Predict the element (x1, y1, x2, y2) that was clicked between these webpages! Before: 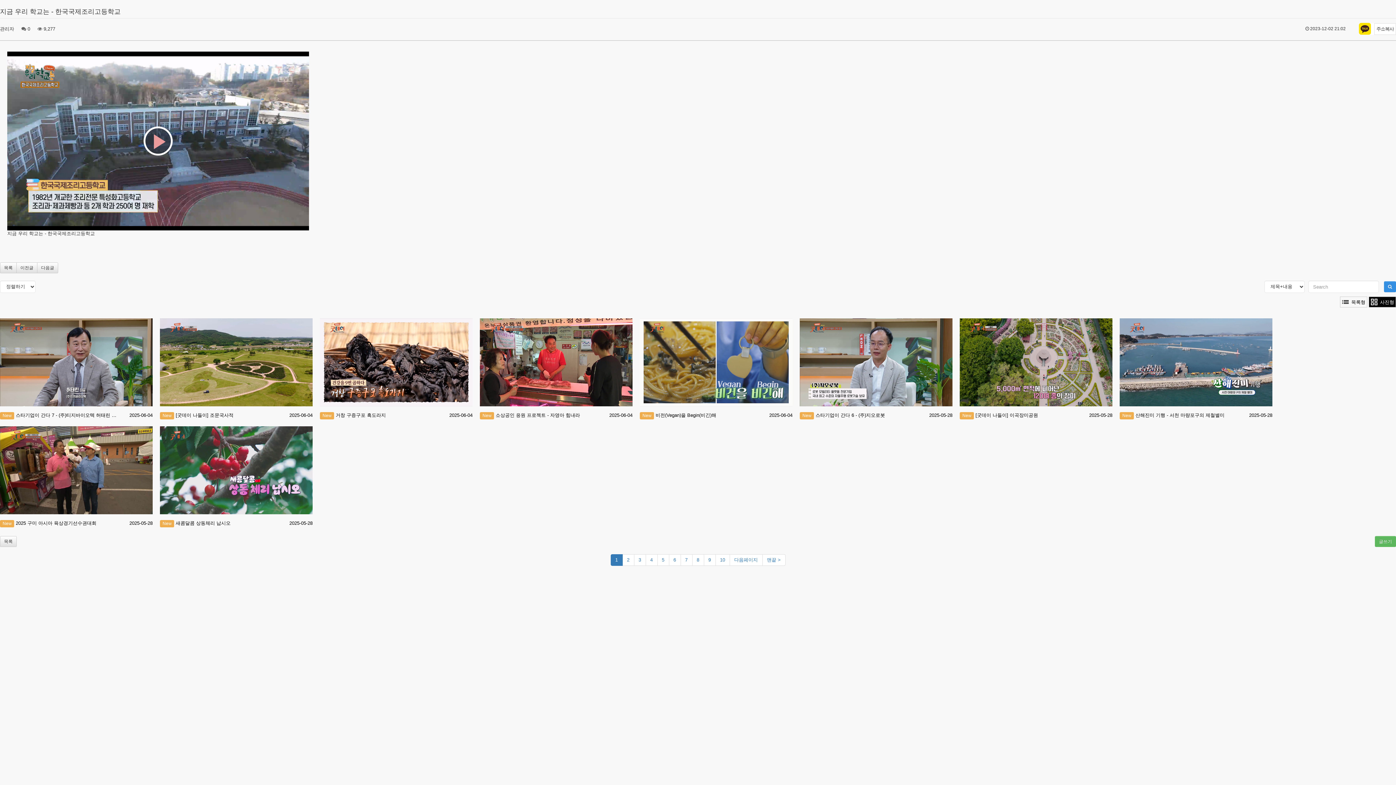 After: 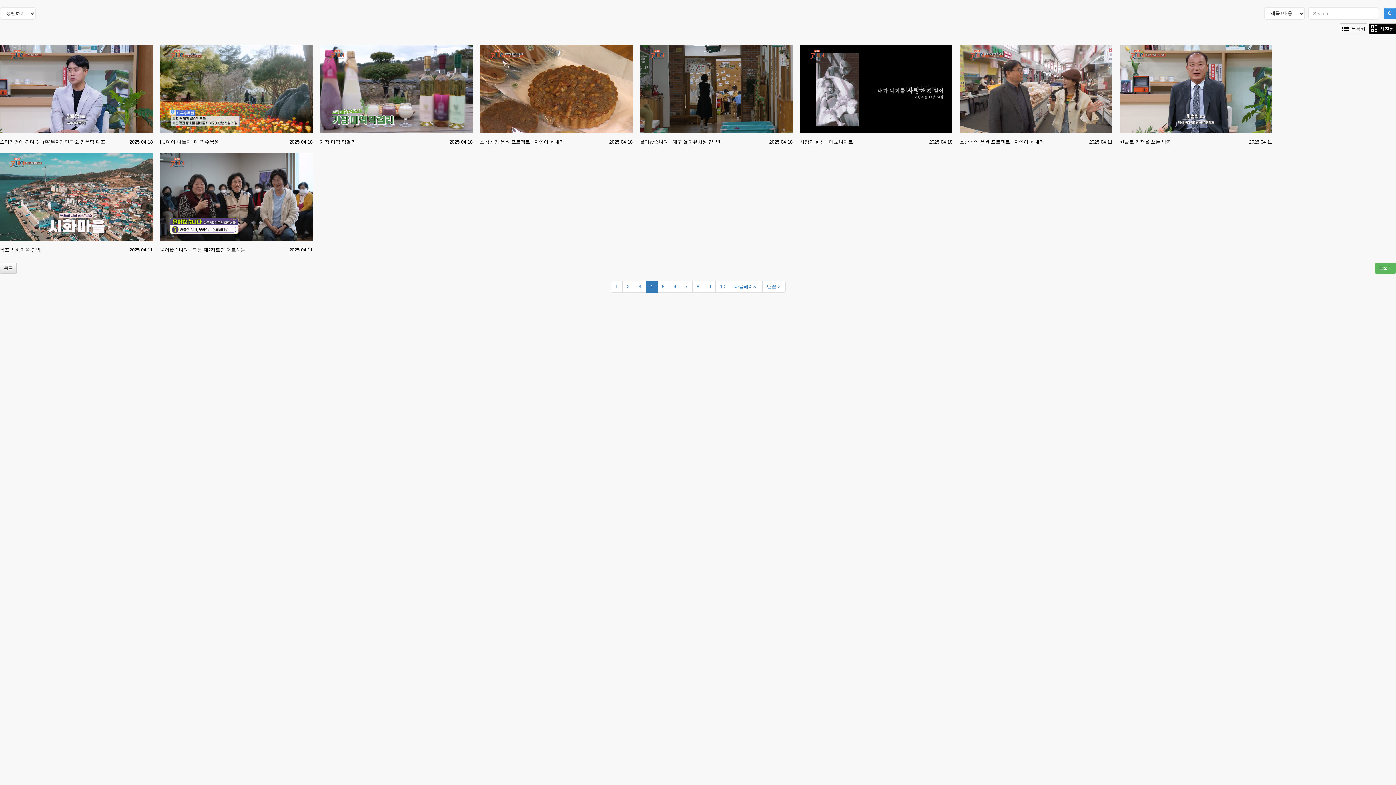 Action: label: 4 bbox: (645, 554, 657, 566)